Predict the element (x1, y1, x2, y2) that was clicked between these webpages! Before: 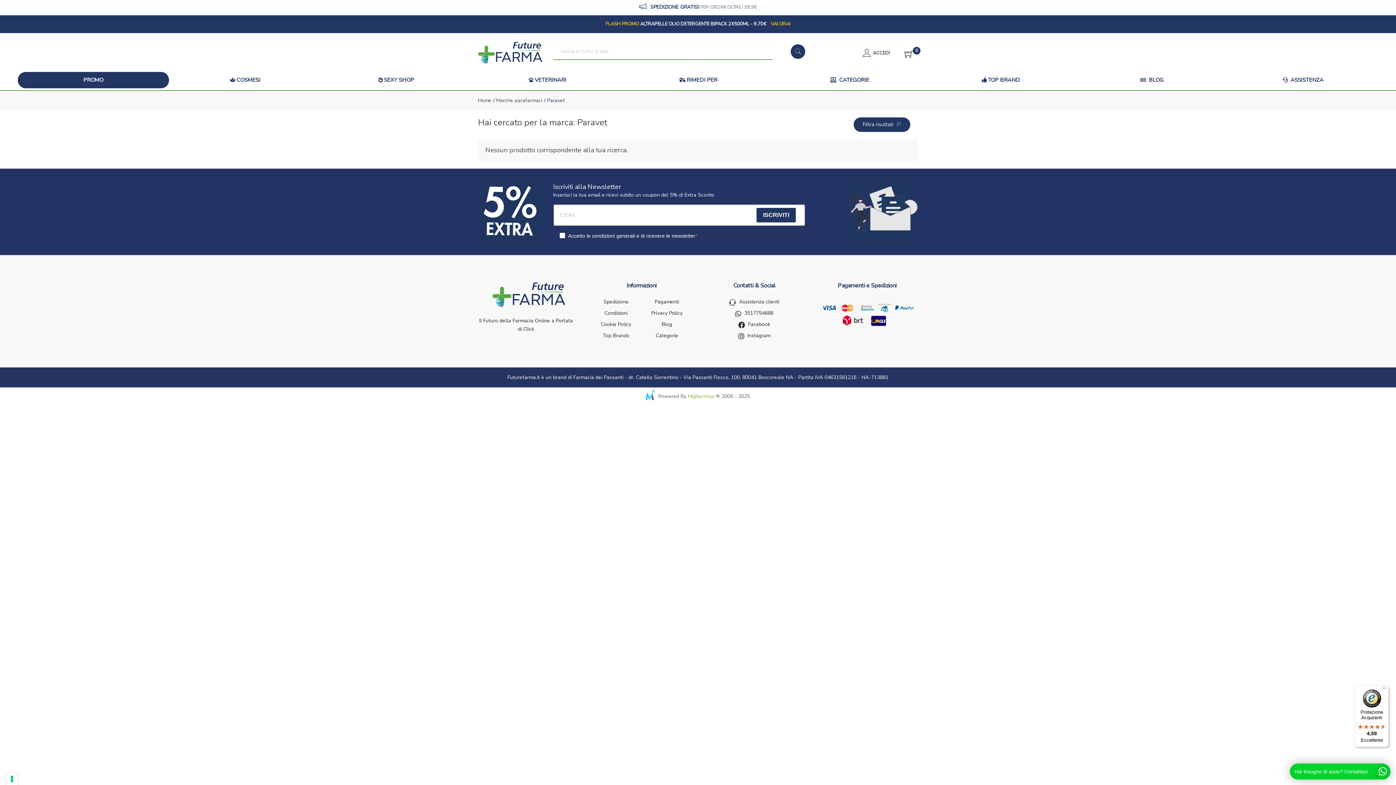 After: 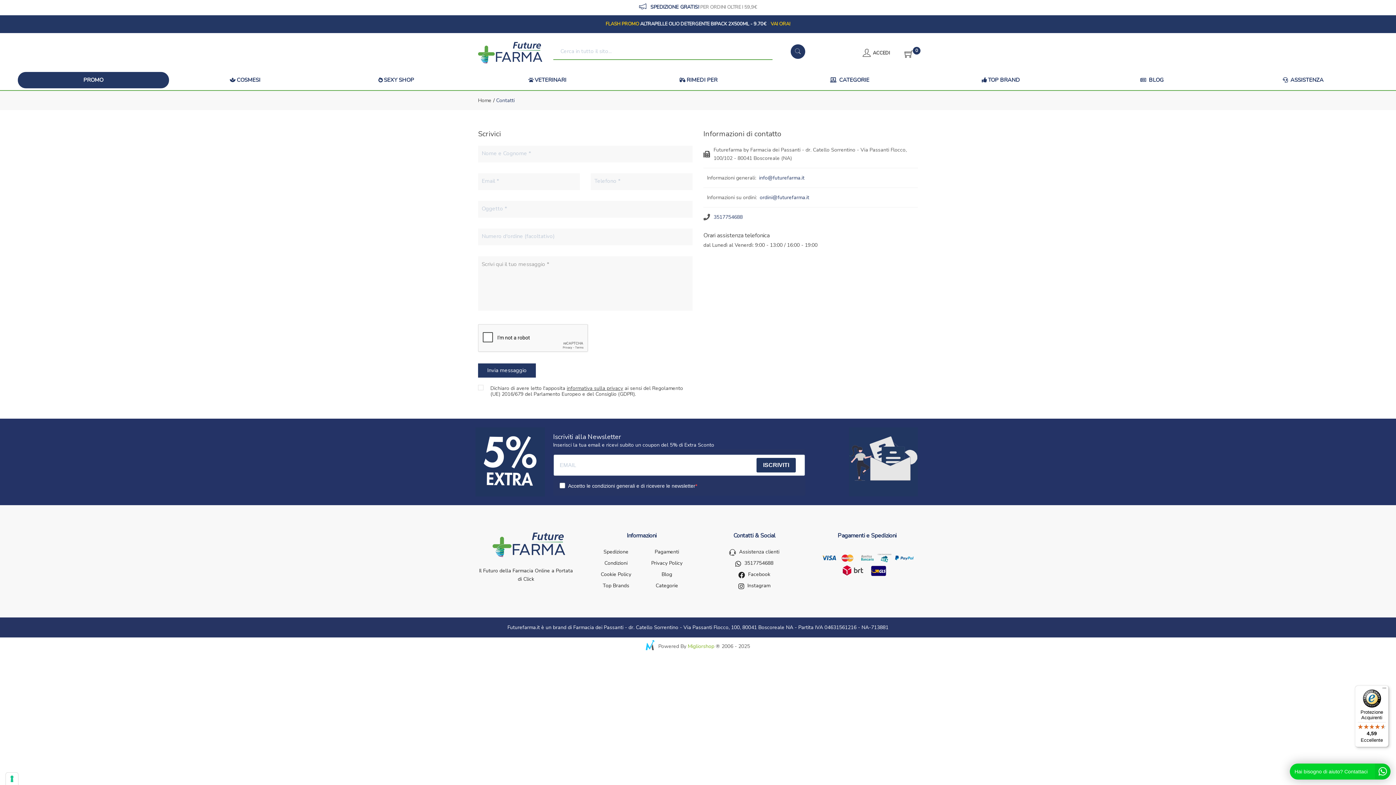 Action: bbox: (739, 298, 779, 305) label: Assistenza clienti